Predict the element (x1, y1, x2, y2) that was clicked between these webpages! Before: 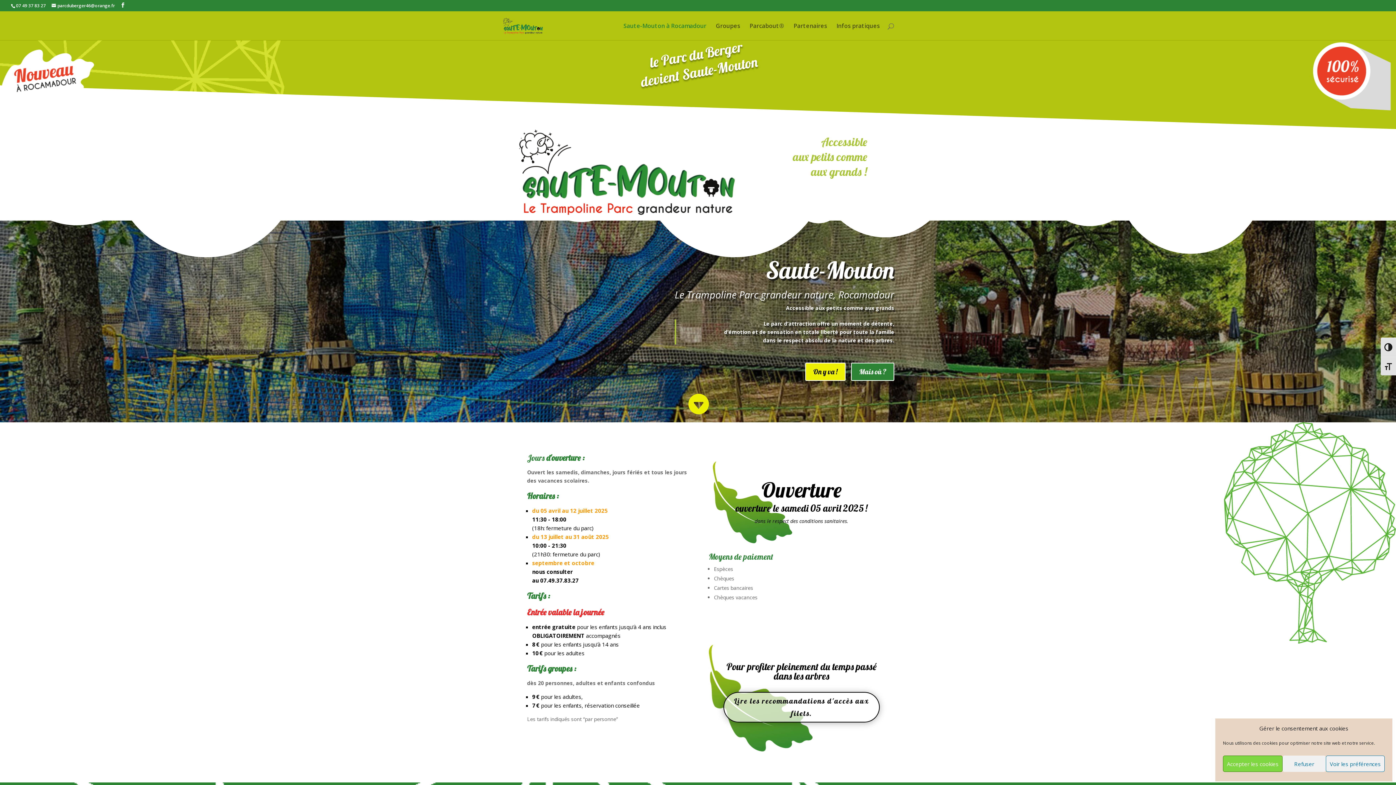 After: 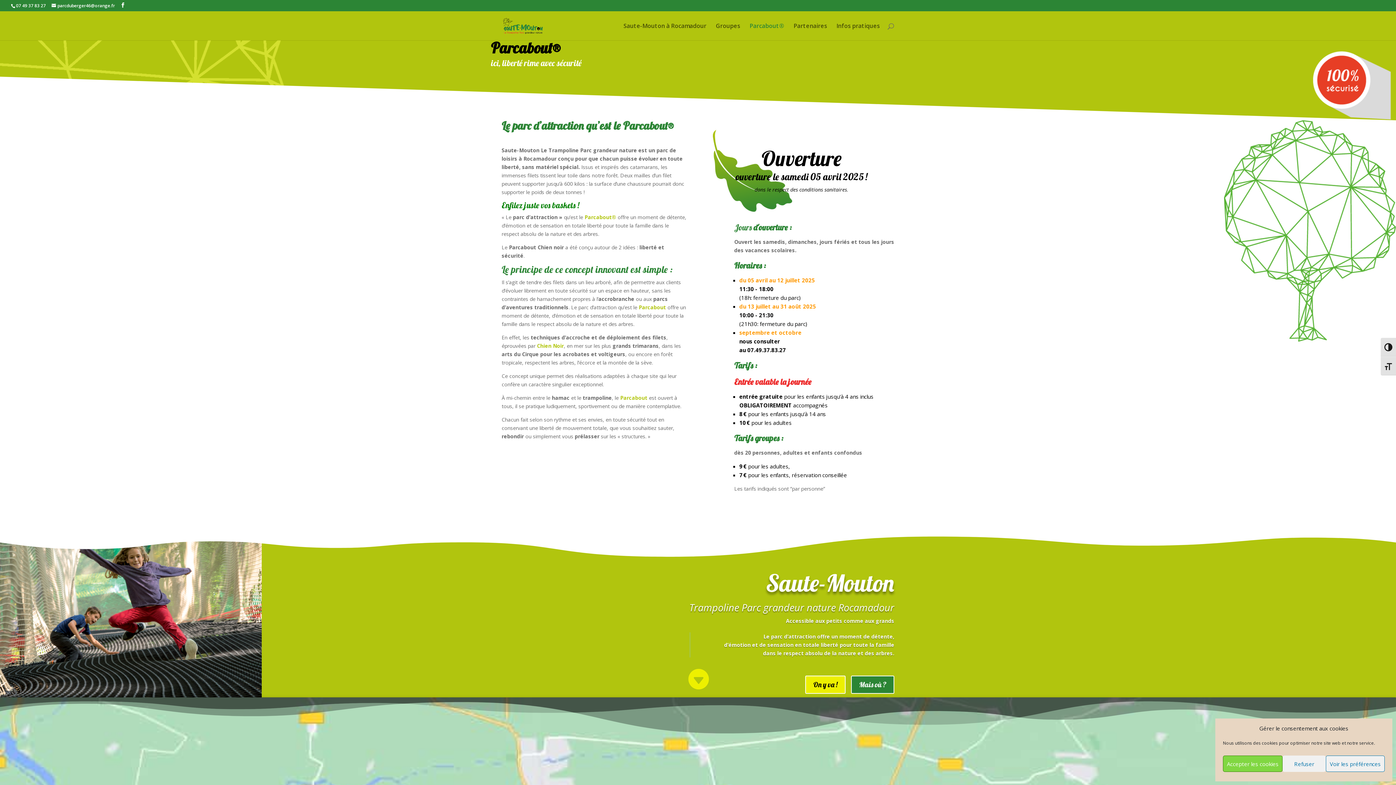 Action: bbox: (749, 23, 784, 40) label: Parcabout®